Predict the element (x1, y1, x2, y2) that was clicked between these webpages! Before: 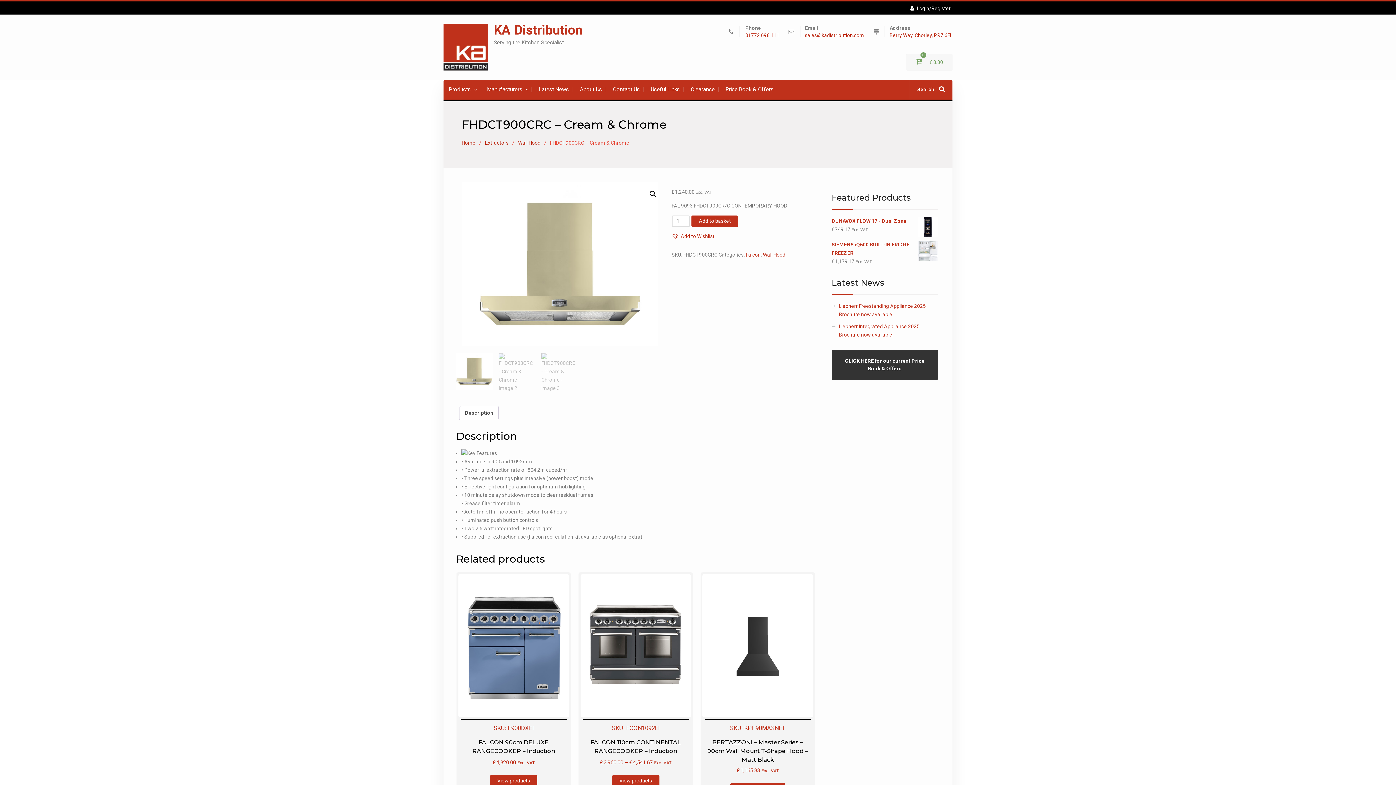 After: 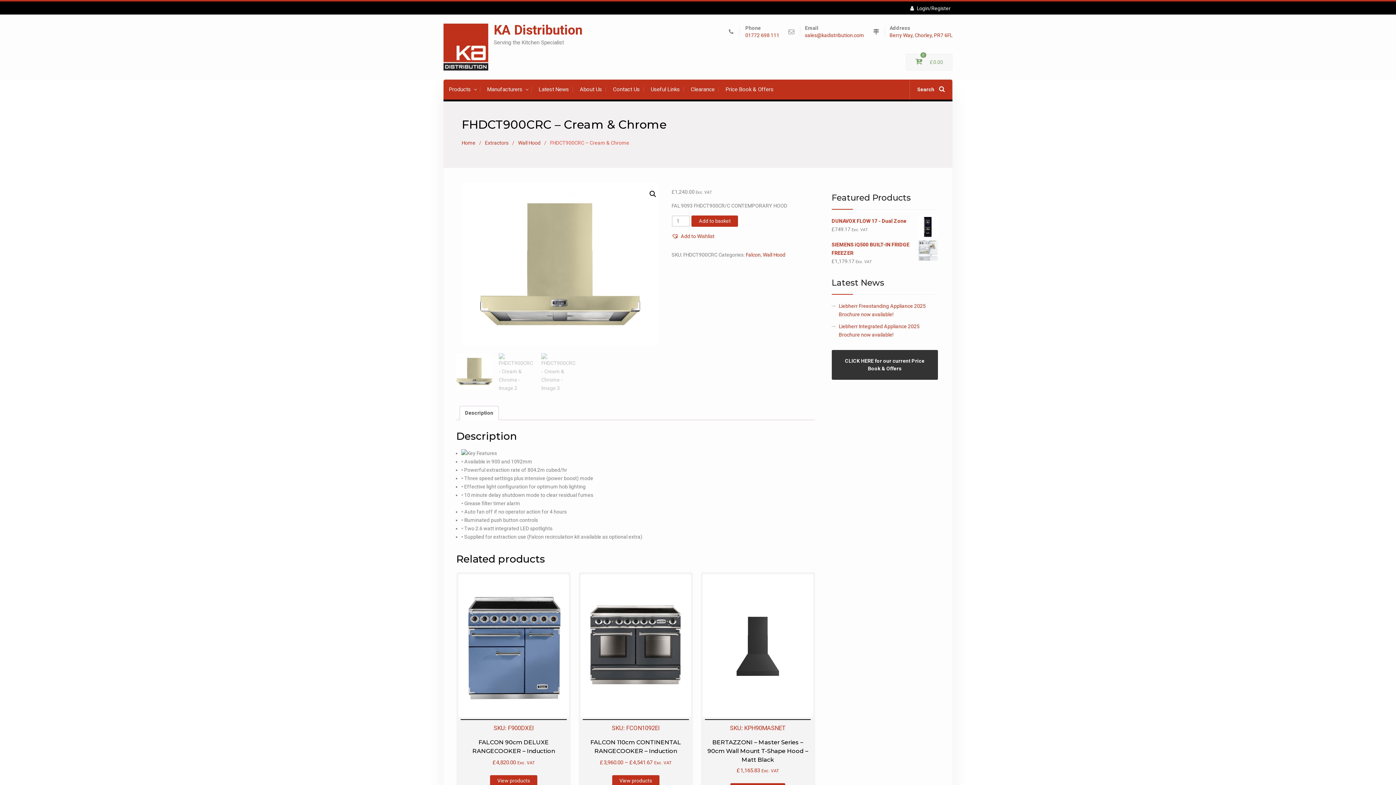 Action: bbox: (465, 406, 493, 420) label: Description